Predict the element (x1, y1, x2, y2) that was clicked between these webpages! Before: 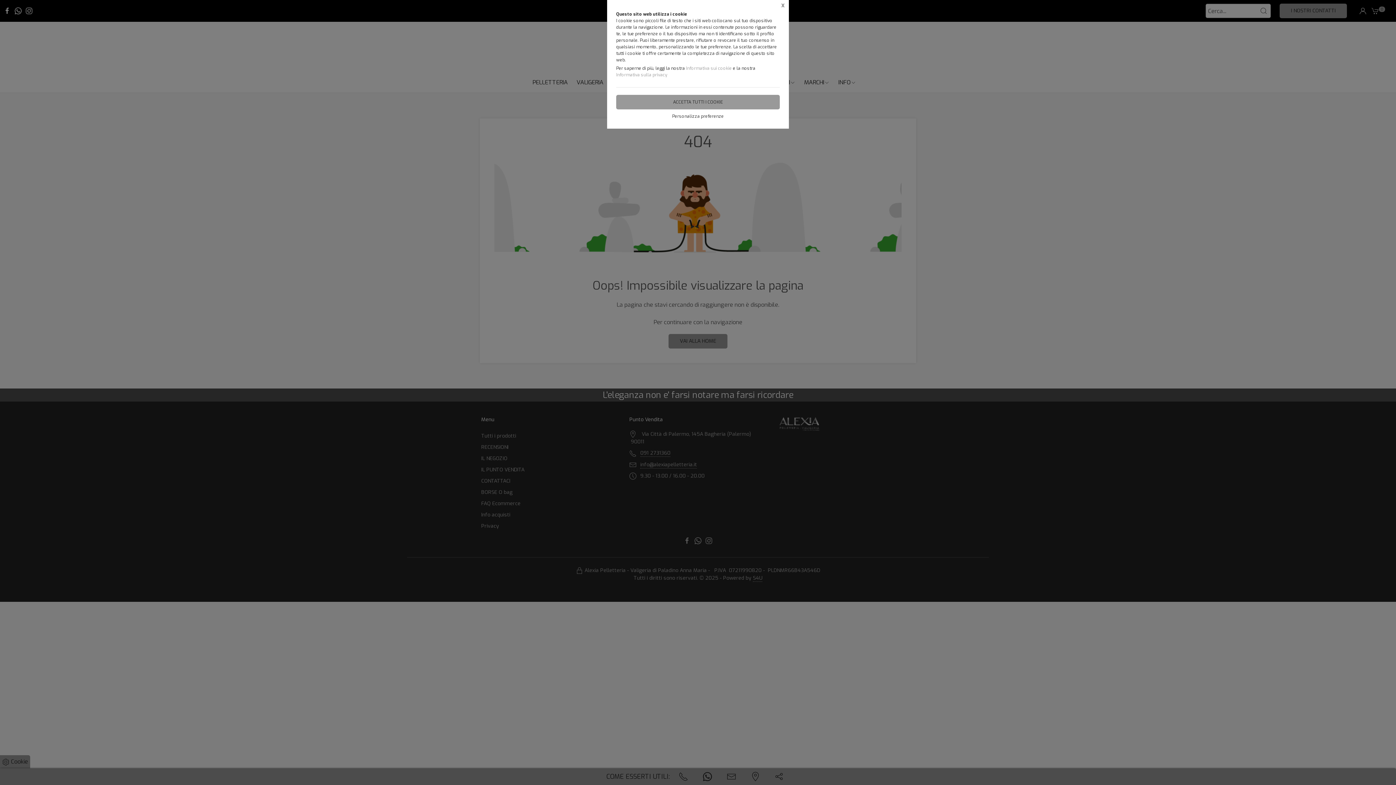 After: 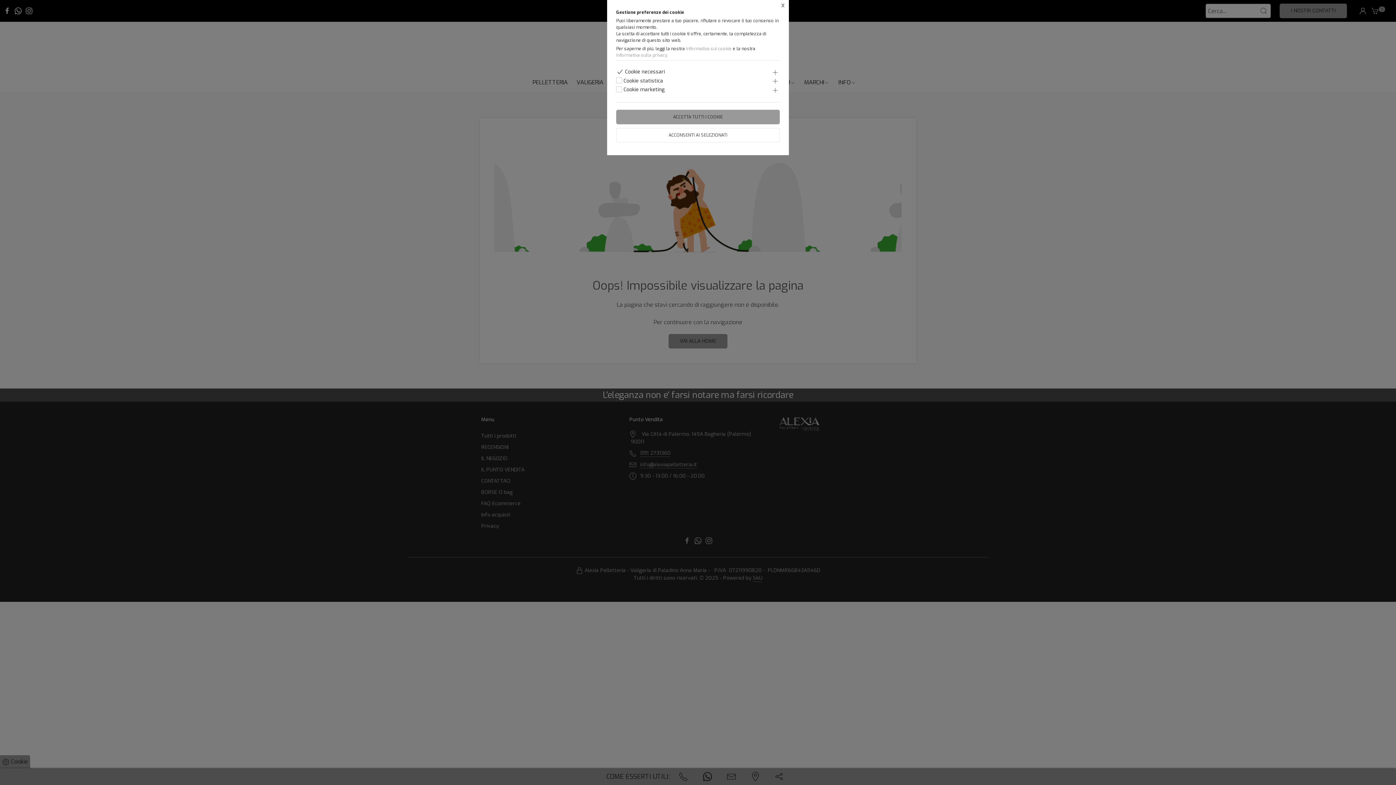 Action: label: Personalizza preferenze bbox: (616, 113, 780, 119)